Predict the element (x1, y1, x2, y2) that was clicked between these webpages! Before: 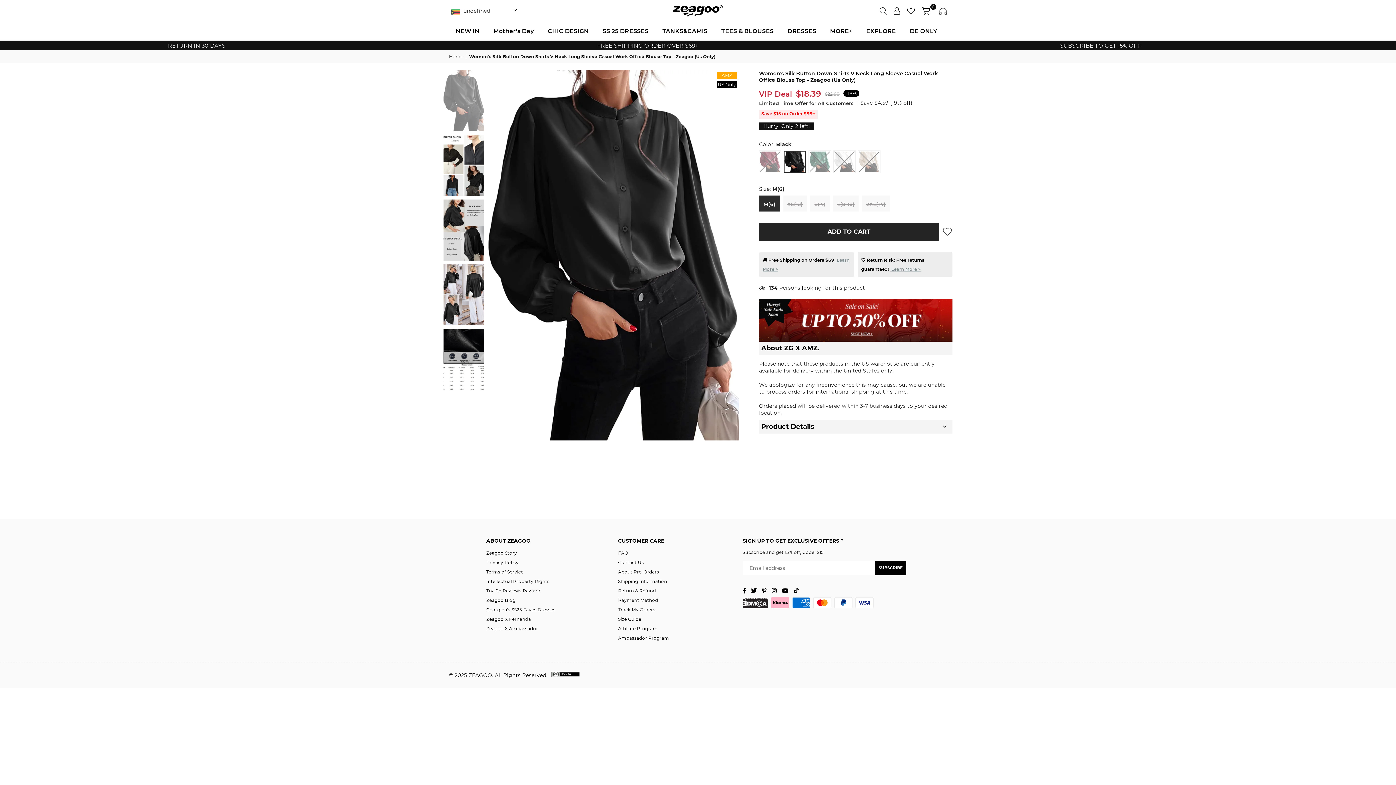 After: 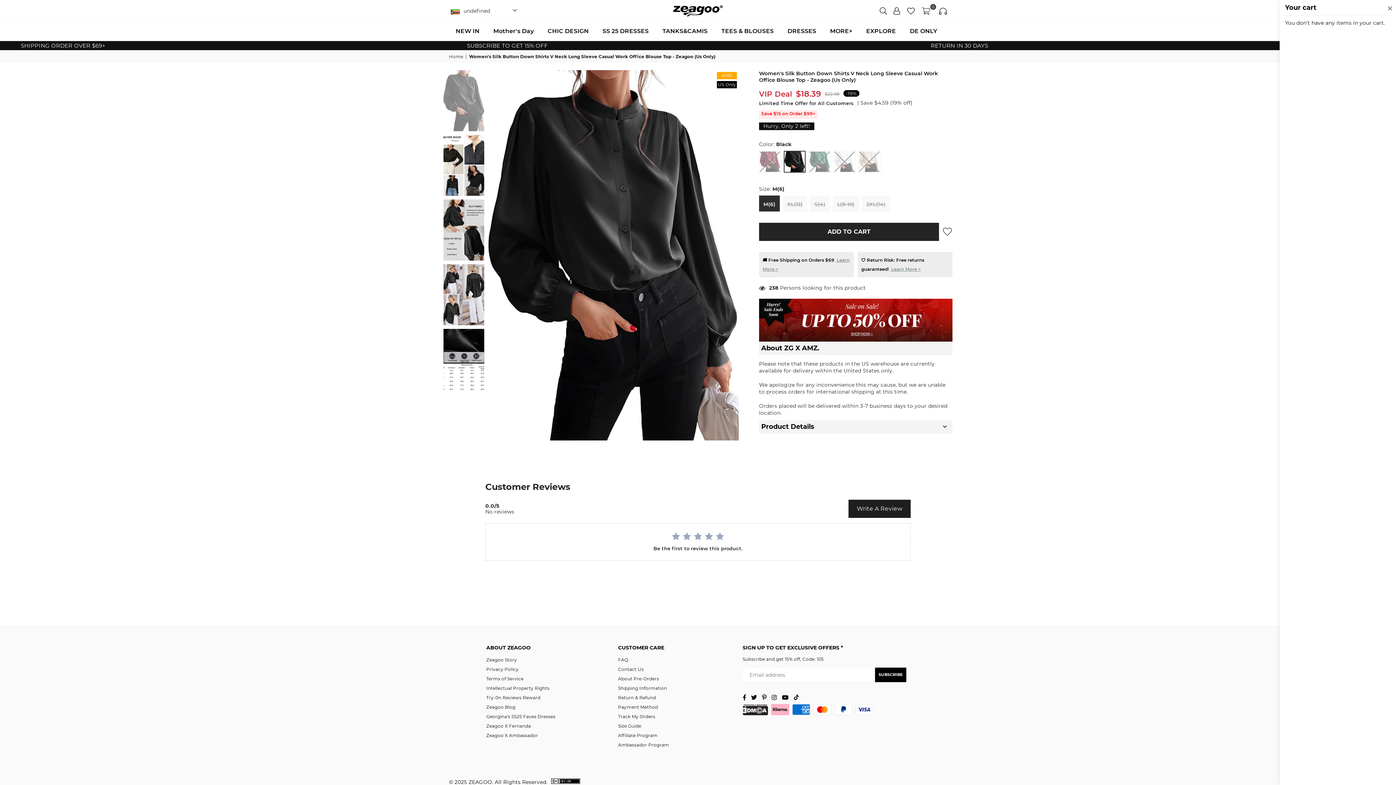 Action: bbox: (918, 4, 933, 15) label: 0